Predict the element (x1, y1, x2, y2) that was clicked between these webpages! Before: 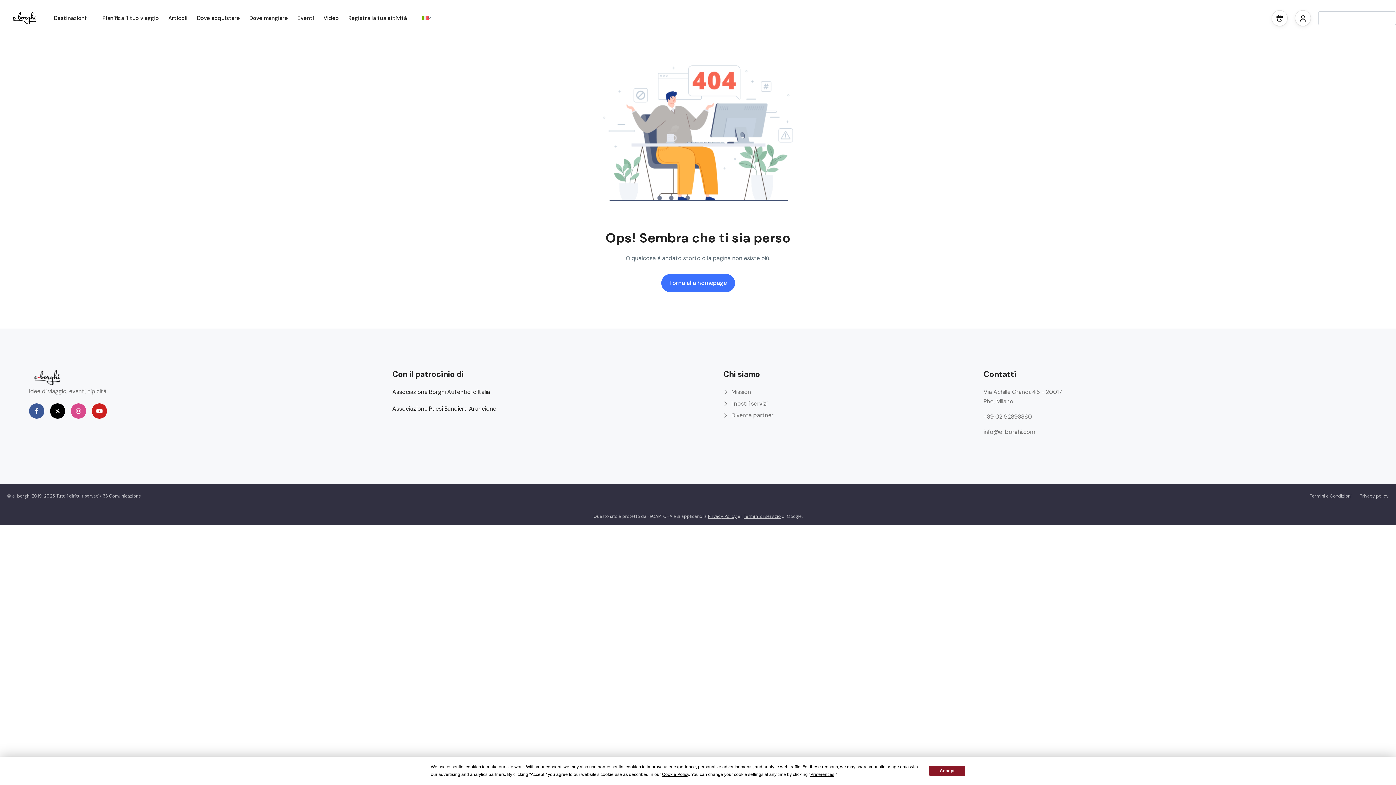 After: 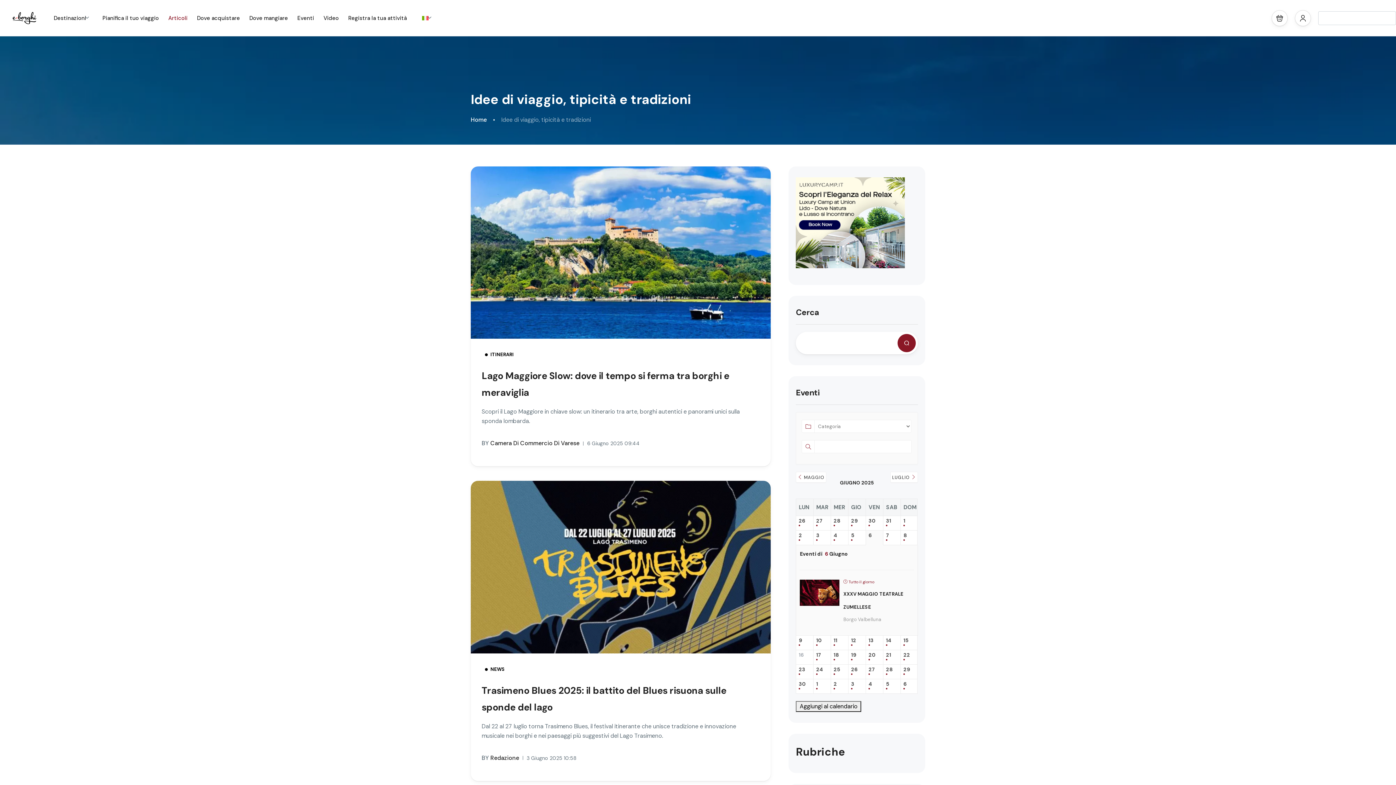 Action: label: Articoli bbox: (165, 12, 190, 23)